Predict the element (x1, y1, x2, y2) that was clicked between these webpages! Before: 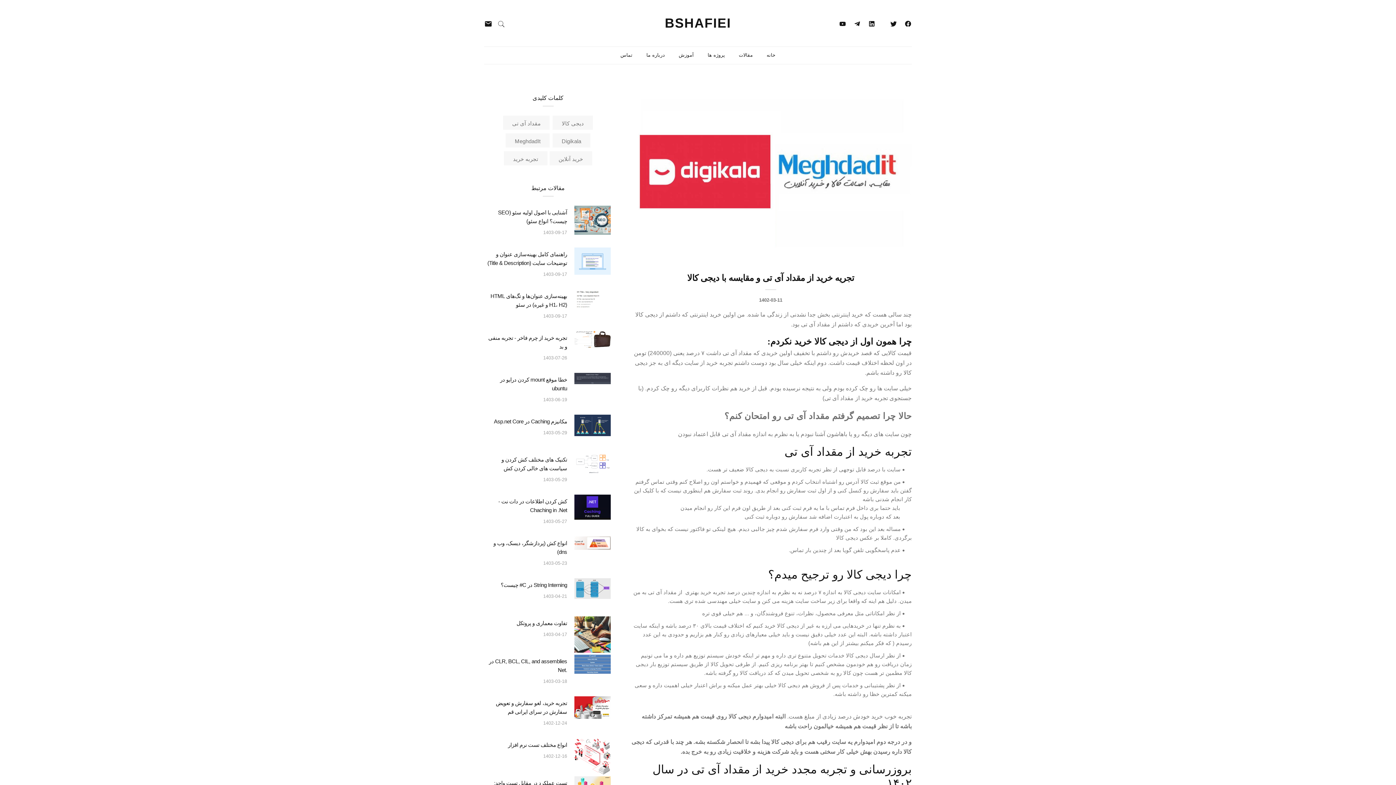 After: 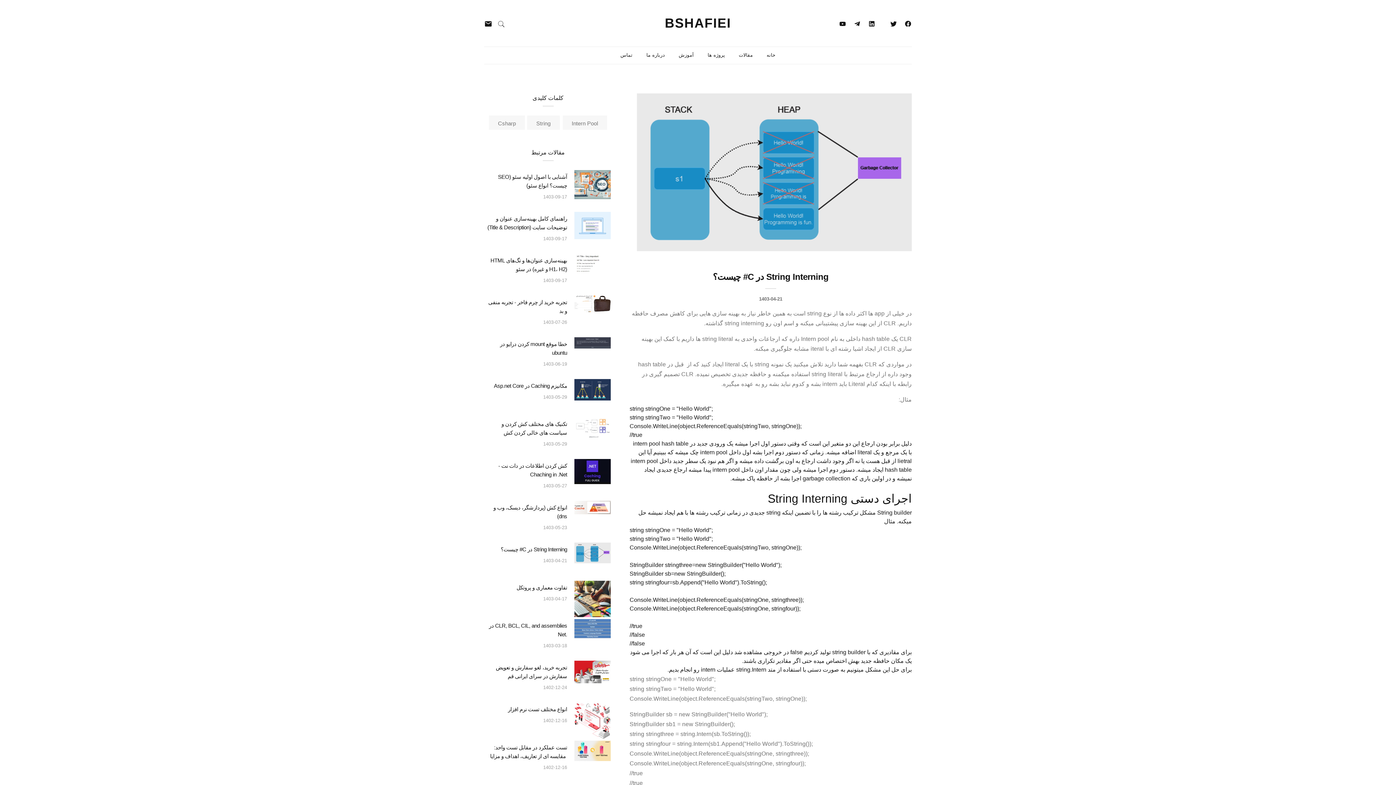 Action: label: 1403-04-21 bbox: (543, 593, 567, 599)